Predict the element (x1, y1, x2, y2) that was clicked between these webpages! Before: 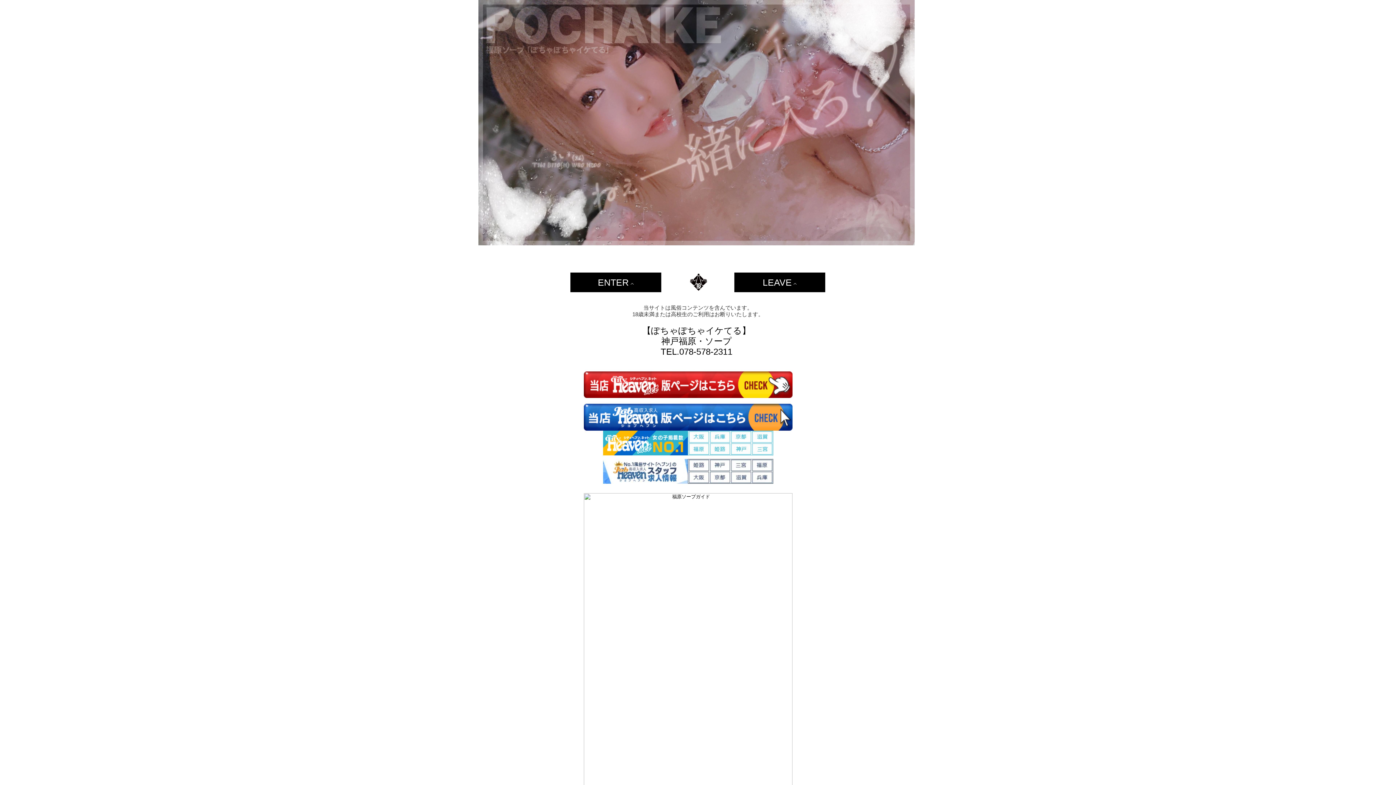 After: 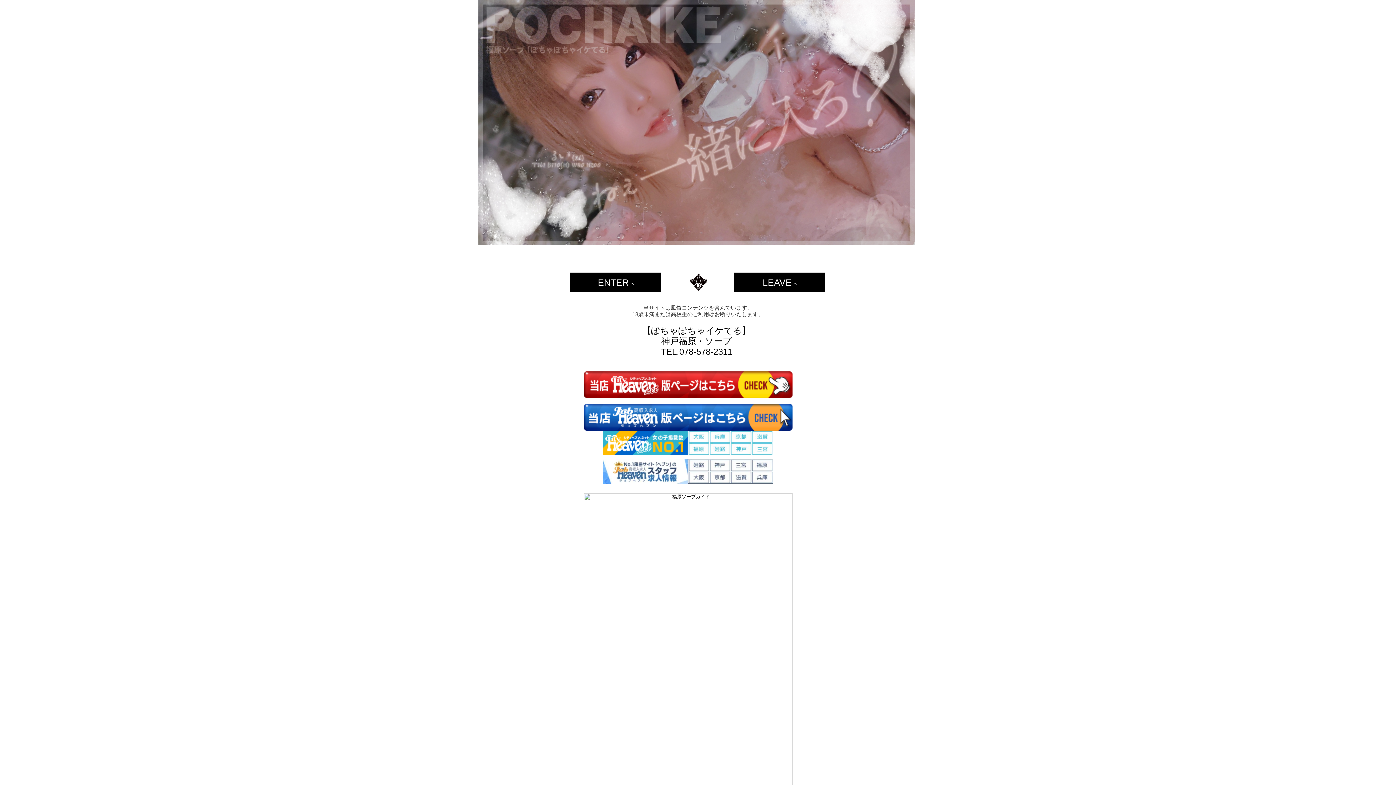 Action: bbox: (689, 430, 710, 443)